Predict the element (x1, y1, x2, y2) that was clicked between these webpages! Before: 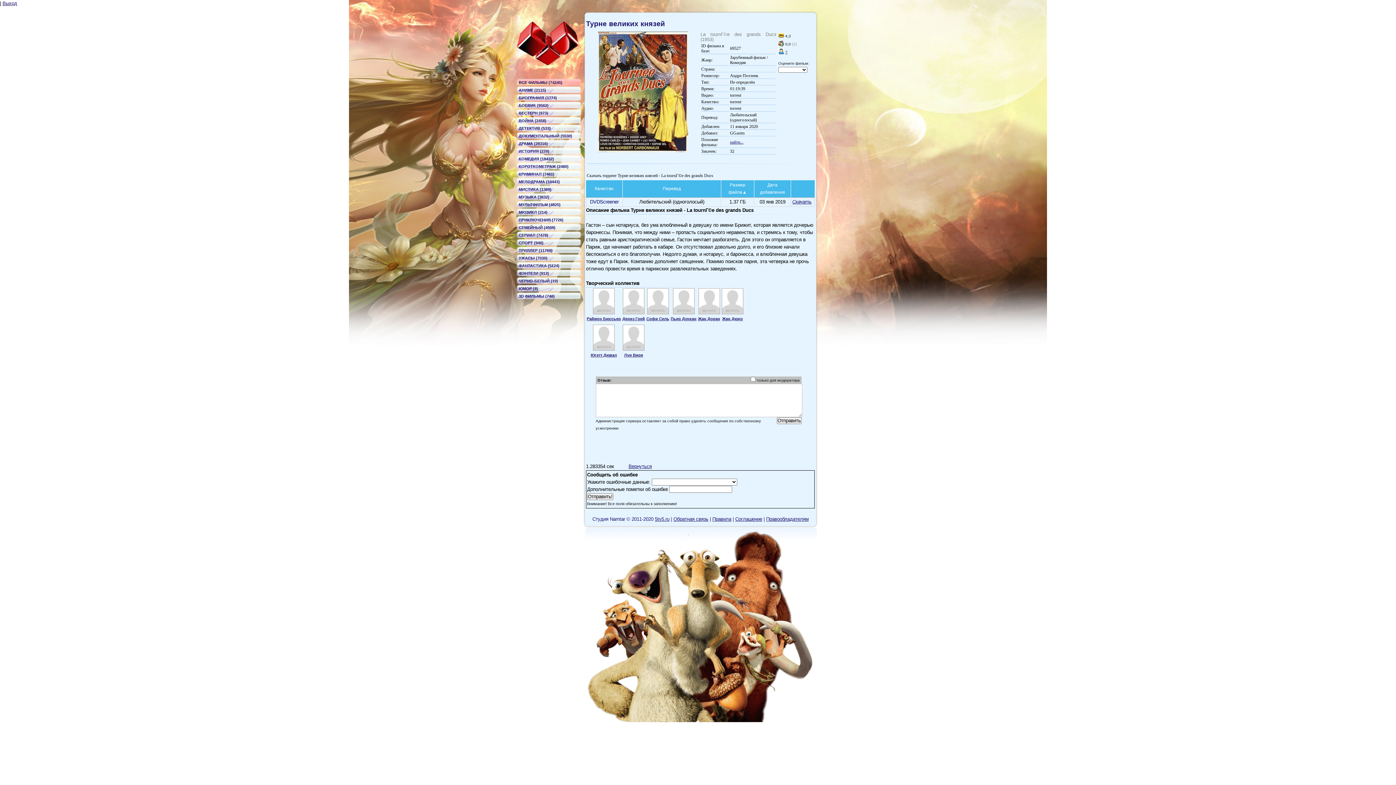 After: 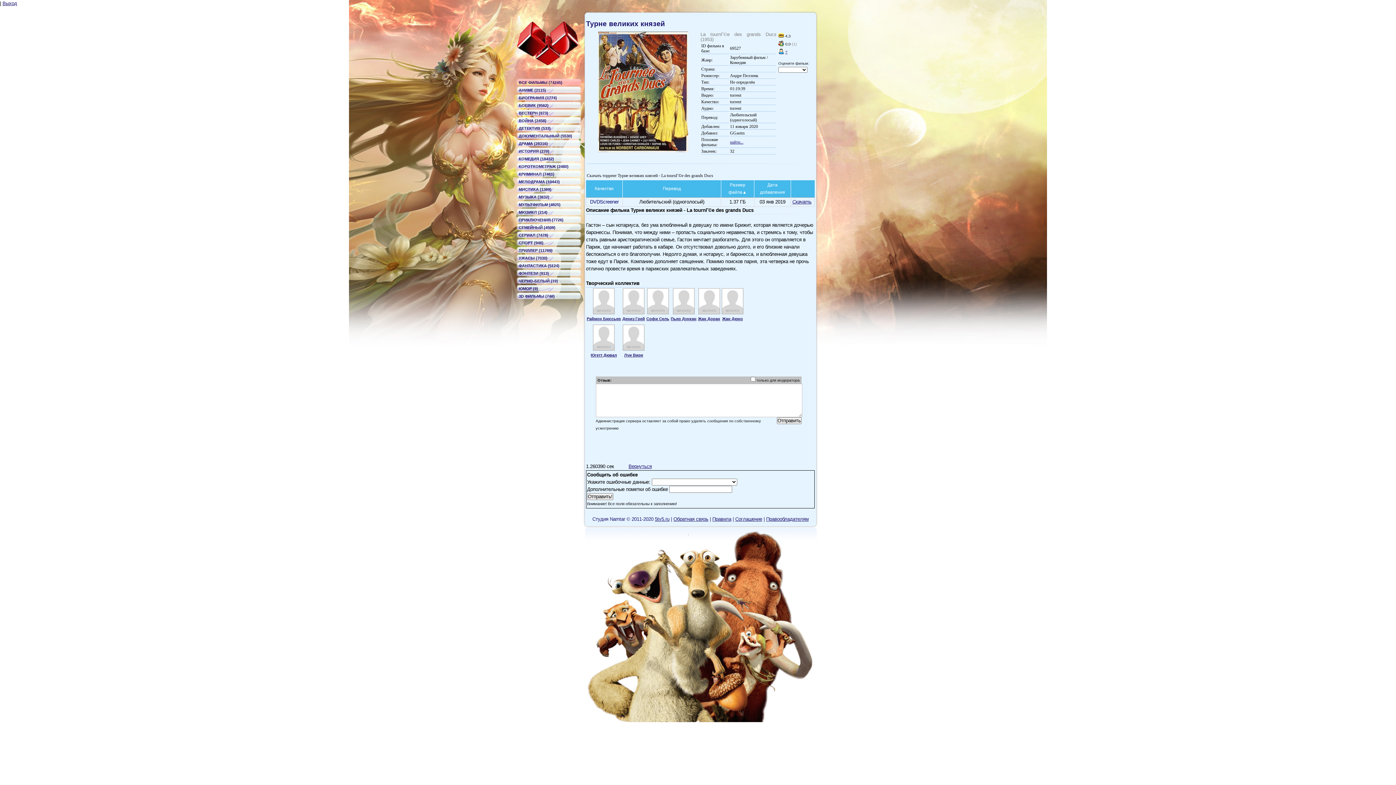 Action: bbox: (590, 353, 617, 357) label: Югетт Дювал